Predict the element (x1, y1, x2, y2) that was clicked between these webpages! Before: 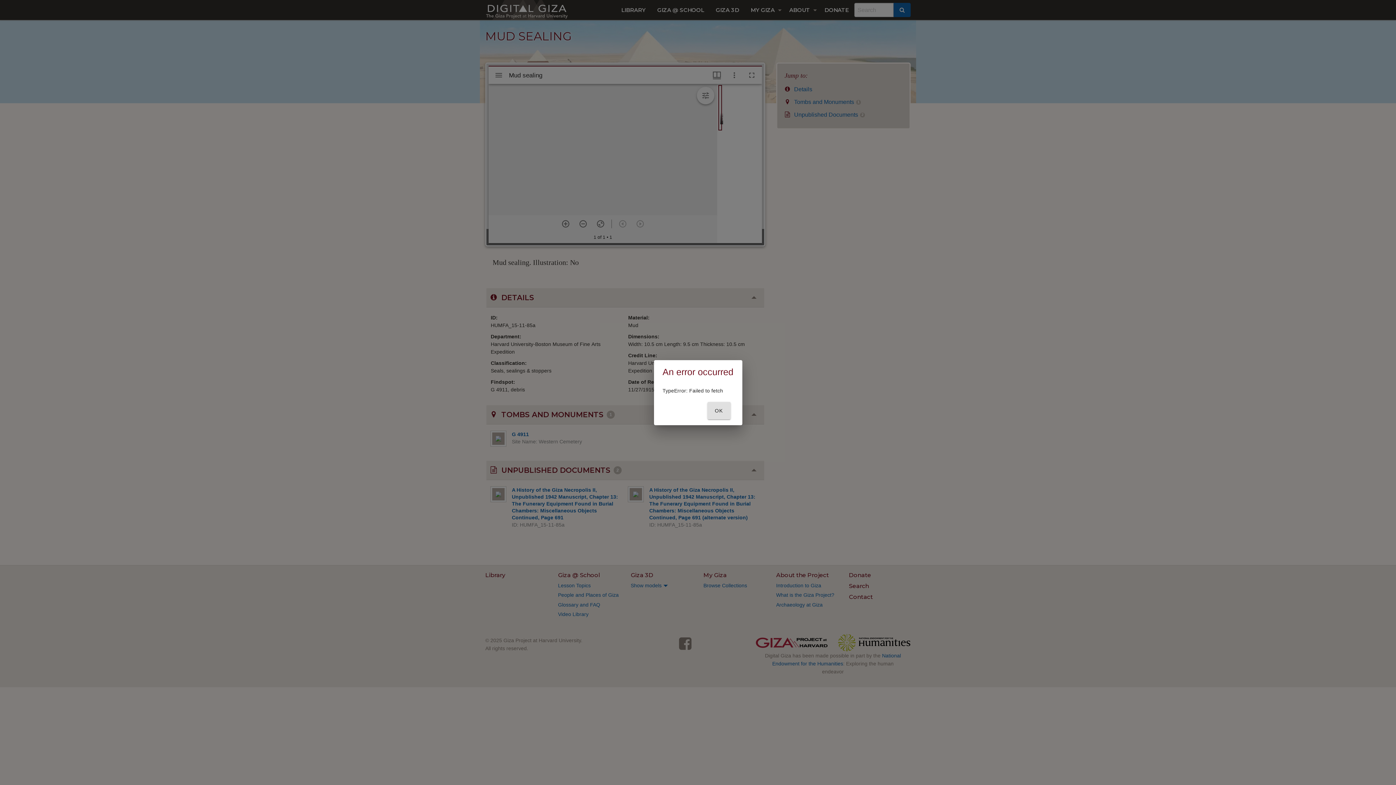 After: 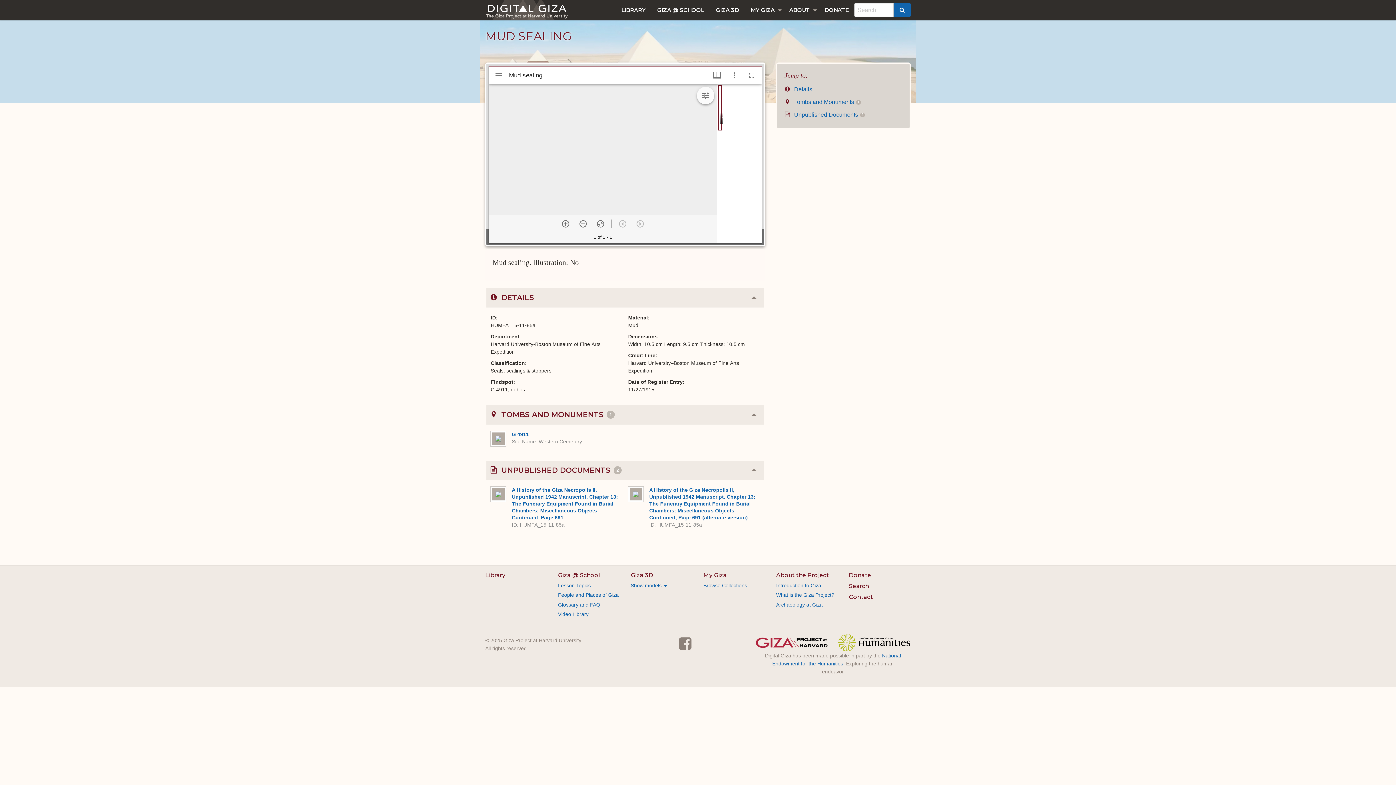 Action: bbox: (707, 402, 730, 419) label: OK